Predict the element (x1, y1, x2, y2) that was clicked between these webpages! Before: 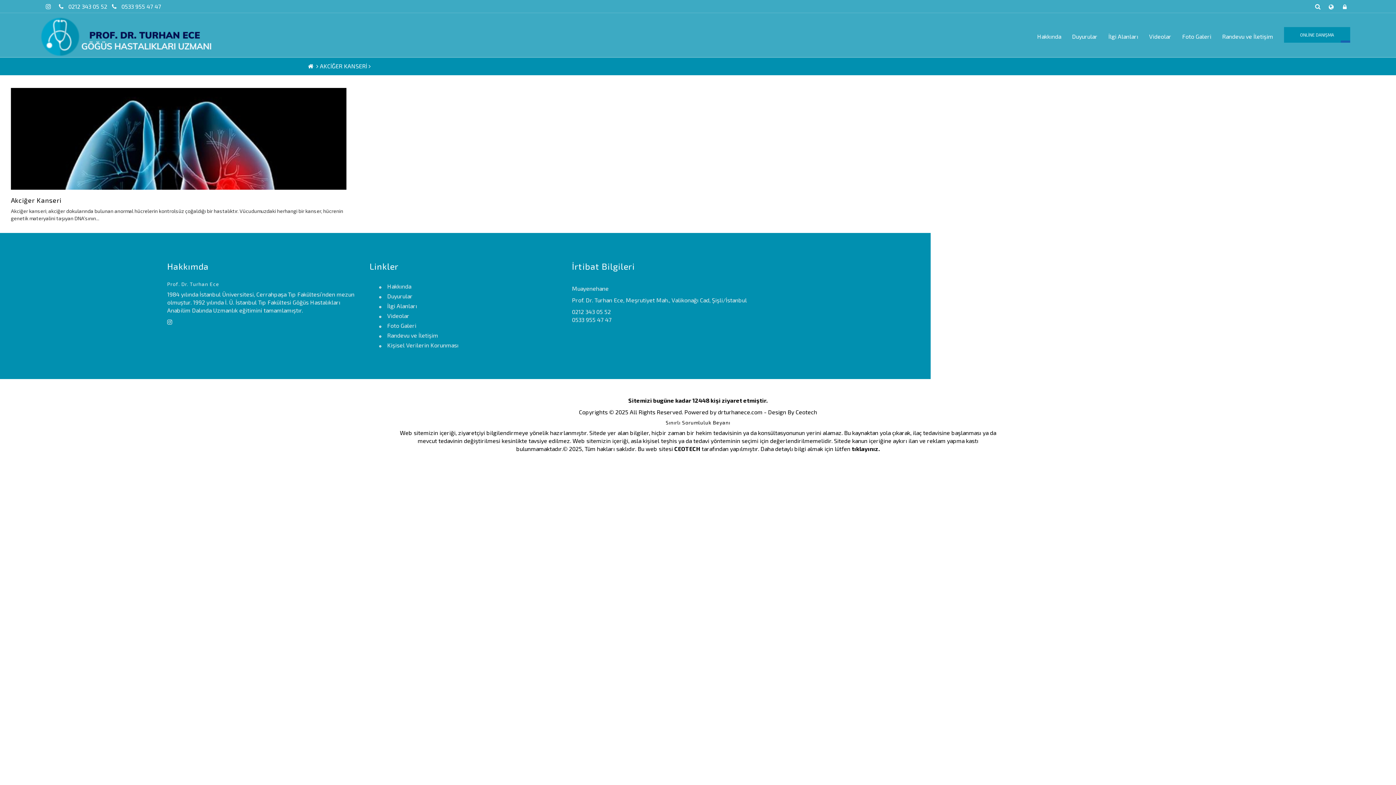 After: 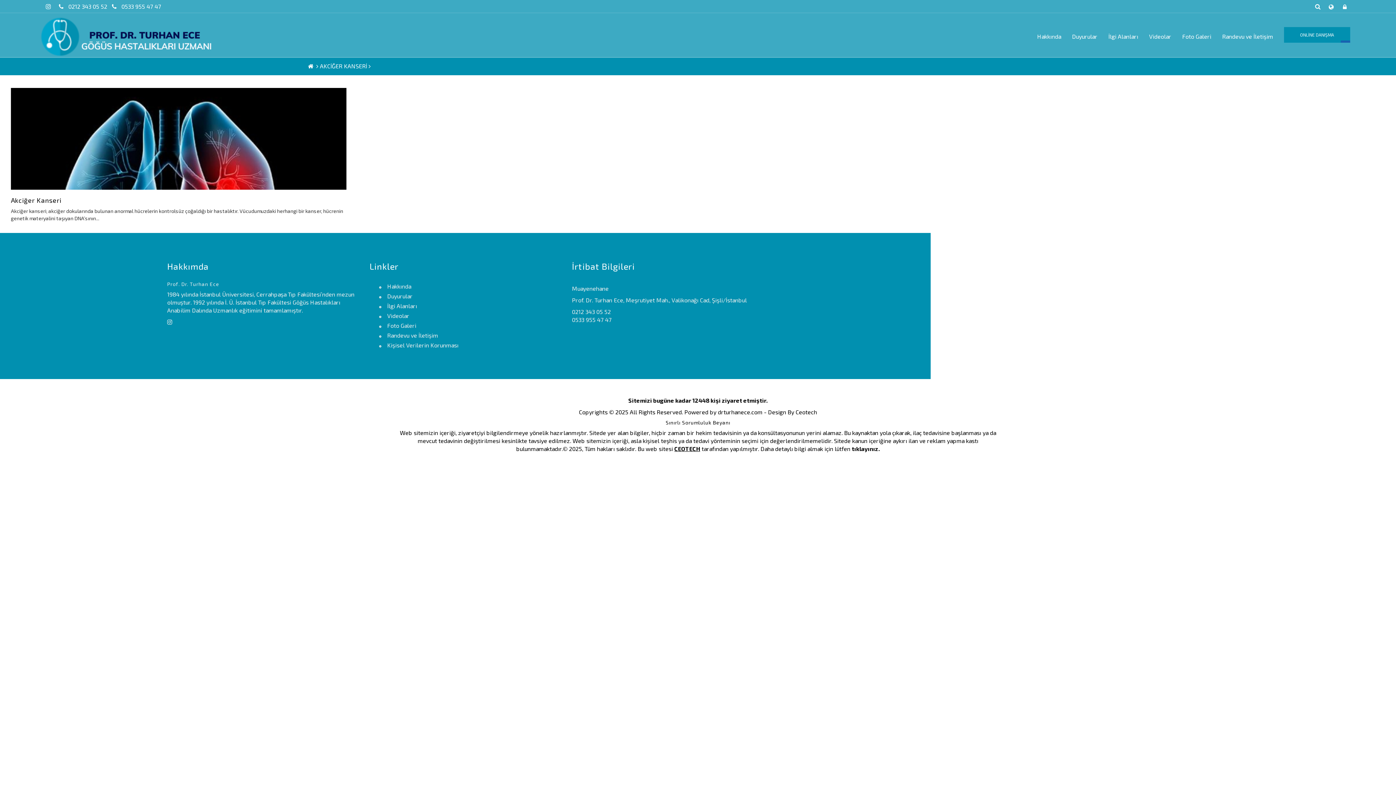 Action: bbox: (674, 445, 700, 452) label: CEOTECH